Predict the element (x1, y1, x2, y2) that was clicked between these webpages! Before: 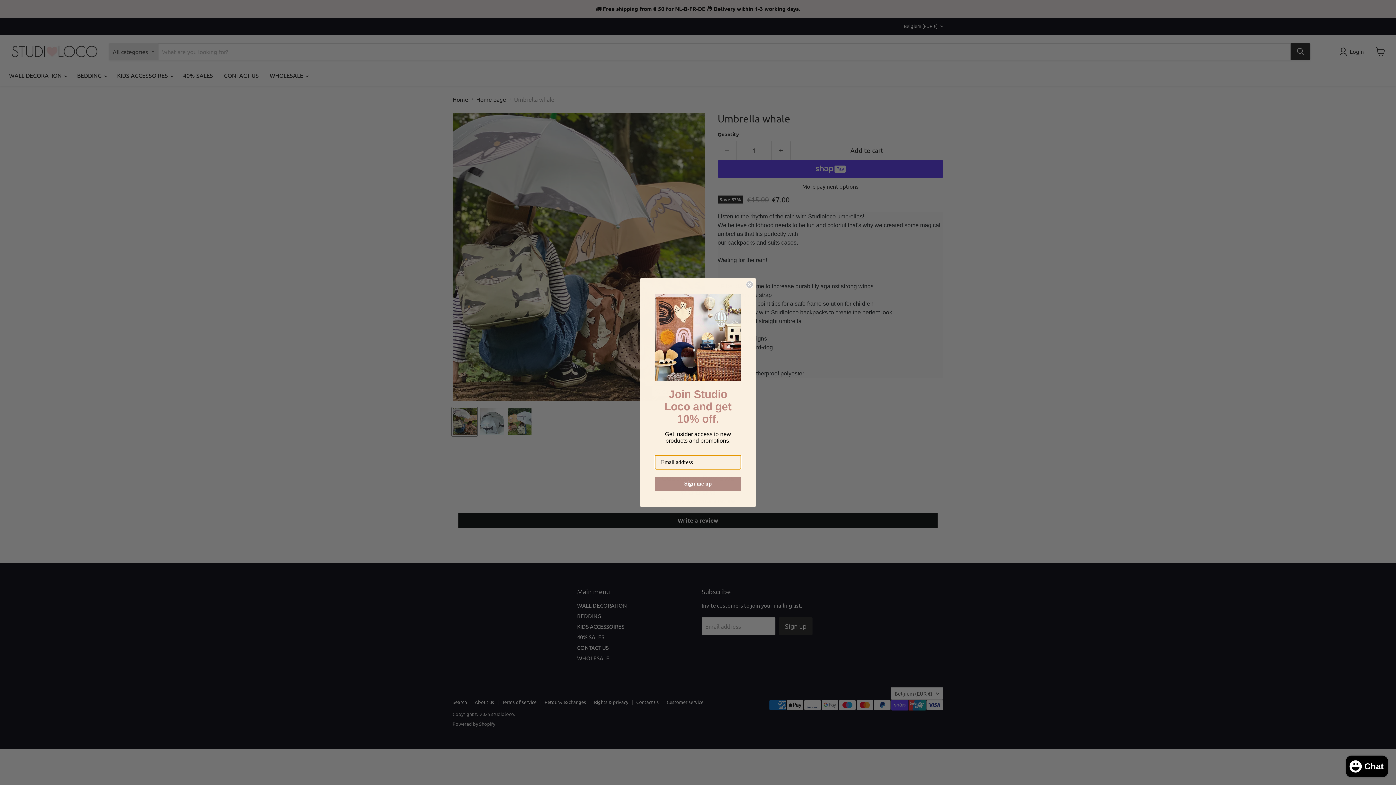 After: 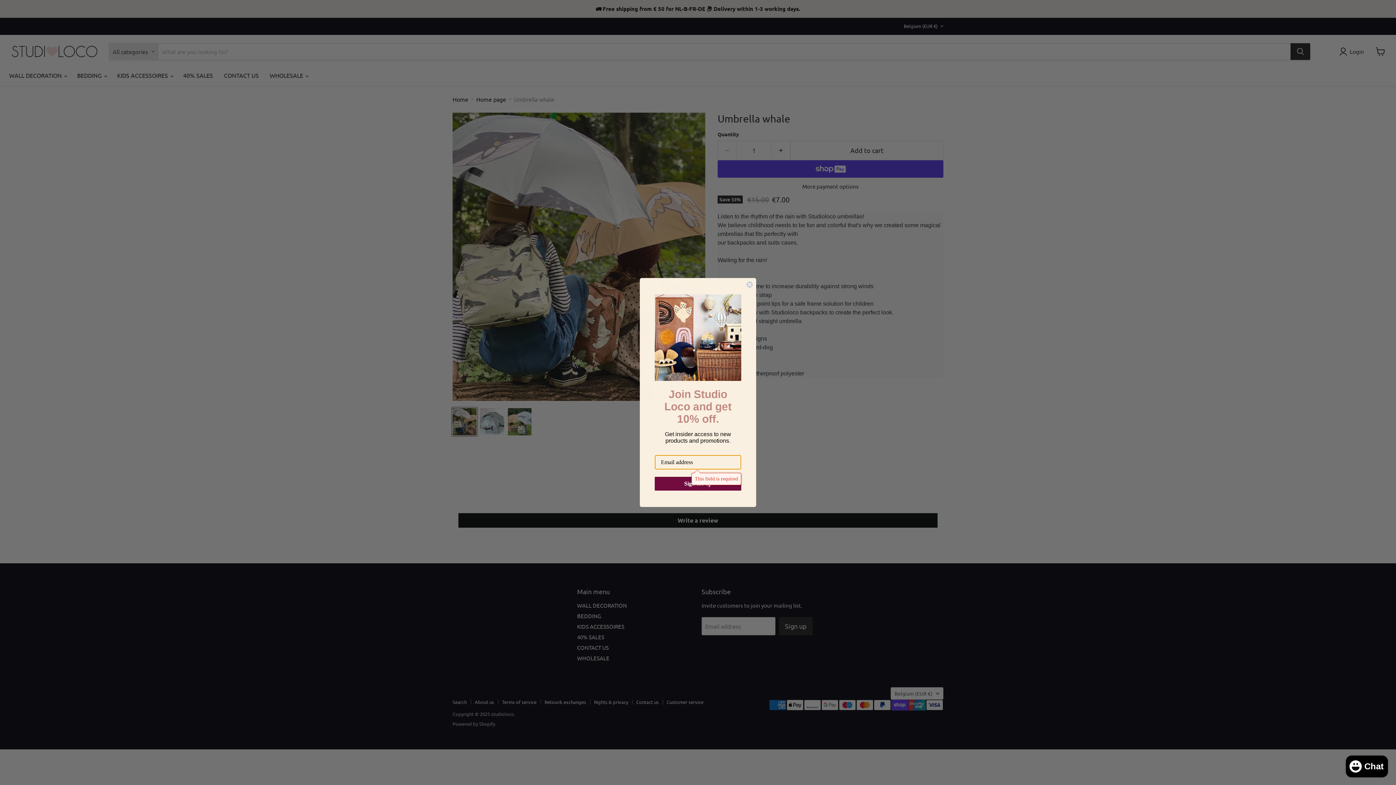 Action: label: Sign me up bbox: (654, 477, 741, 490)